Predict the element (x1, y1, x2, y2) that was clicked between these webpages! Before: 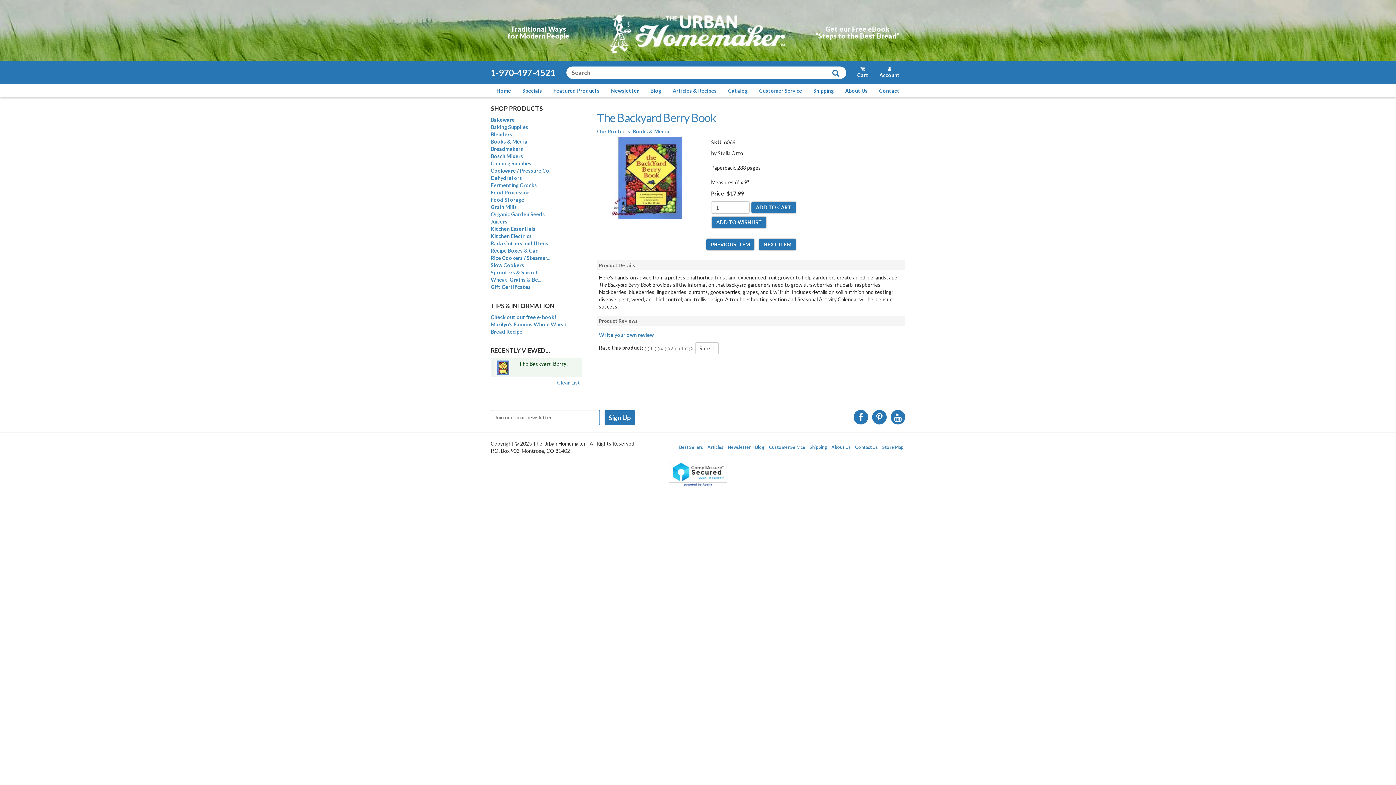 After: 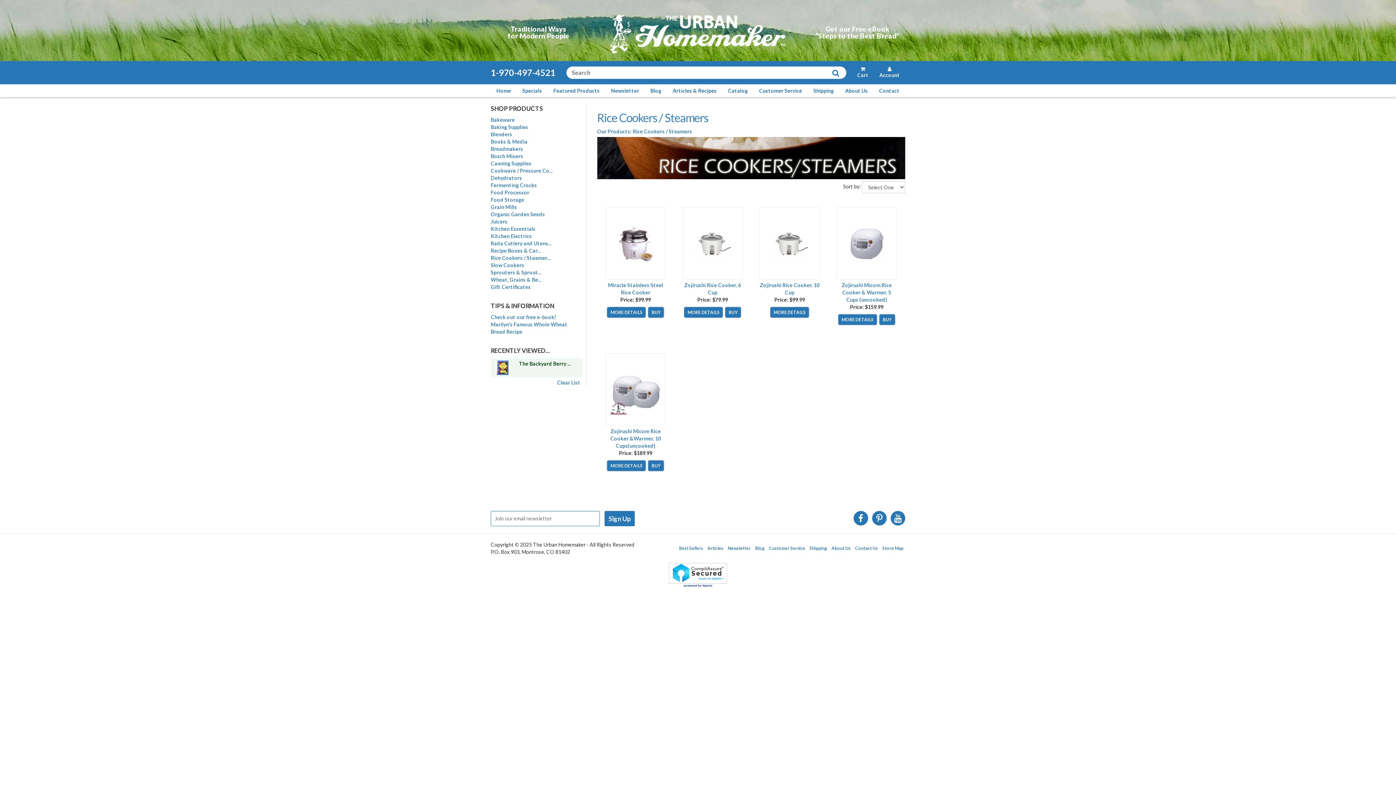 Action: bbox: (490, 254, 550, 261) label: Rice Cookers / Steamer...